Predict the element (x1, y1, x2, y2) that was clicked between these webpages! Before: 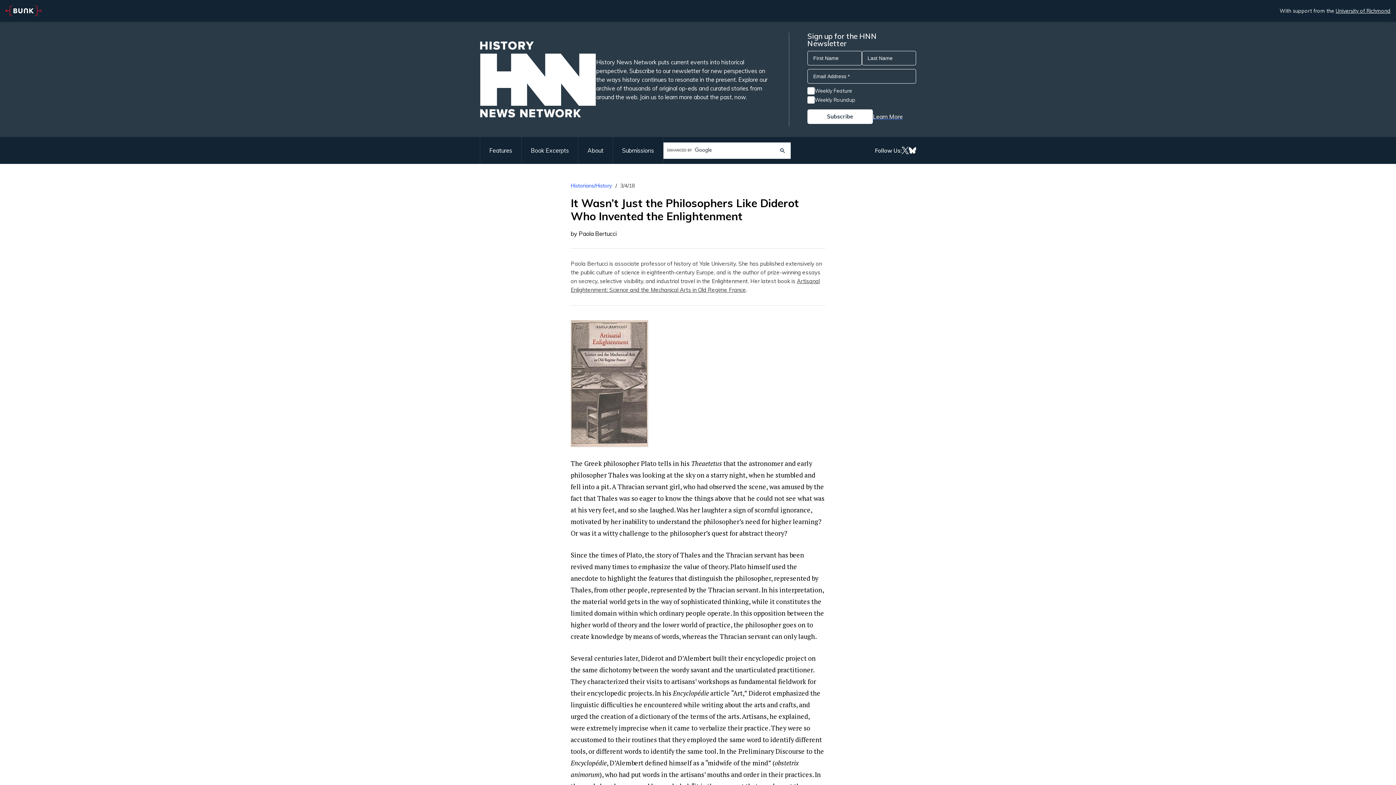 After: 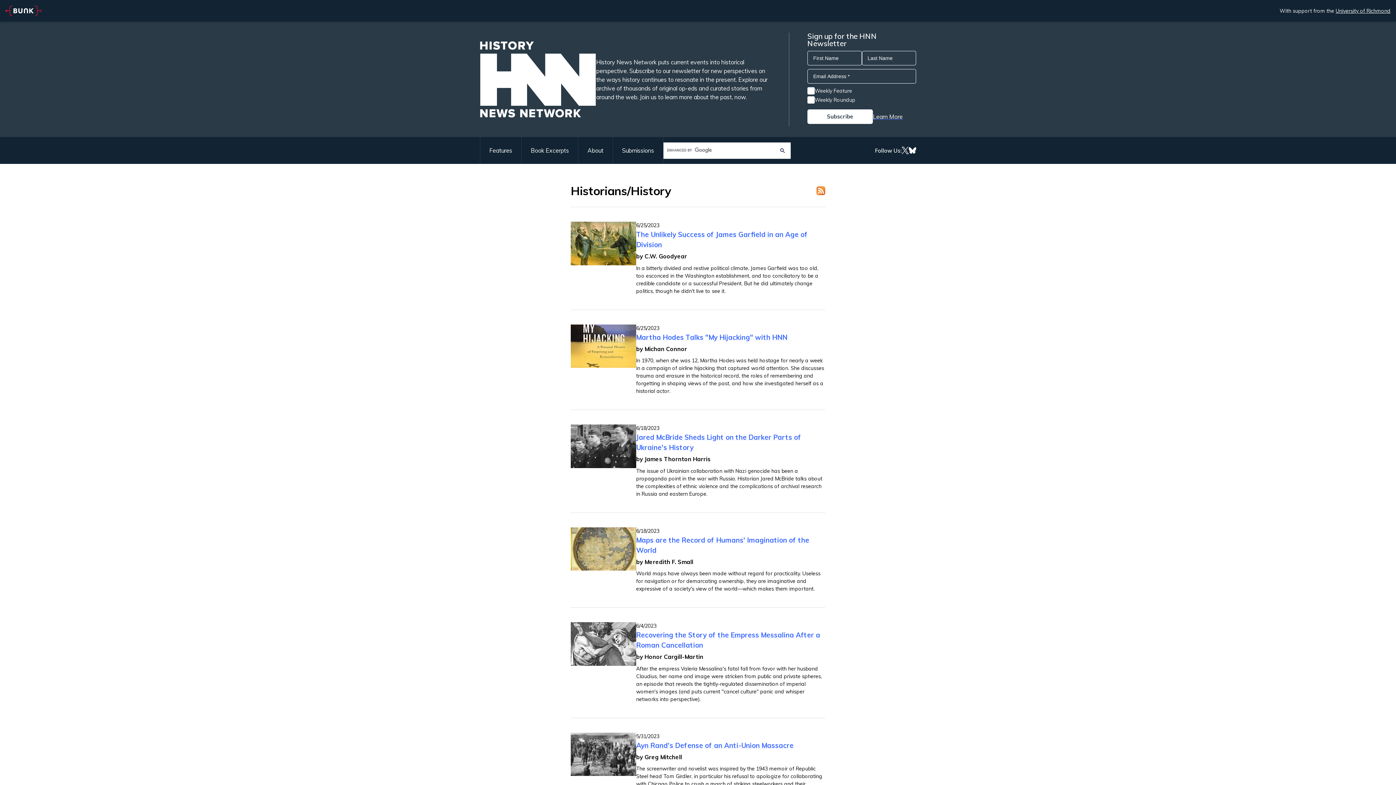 Action: label: Historians/History bbox: (570, 182, 612, 189)